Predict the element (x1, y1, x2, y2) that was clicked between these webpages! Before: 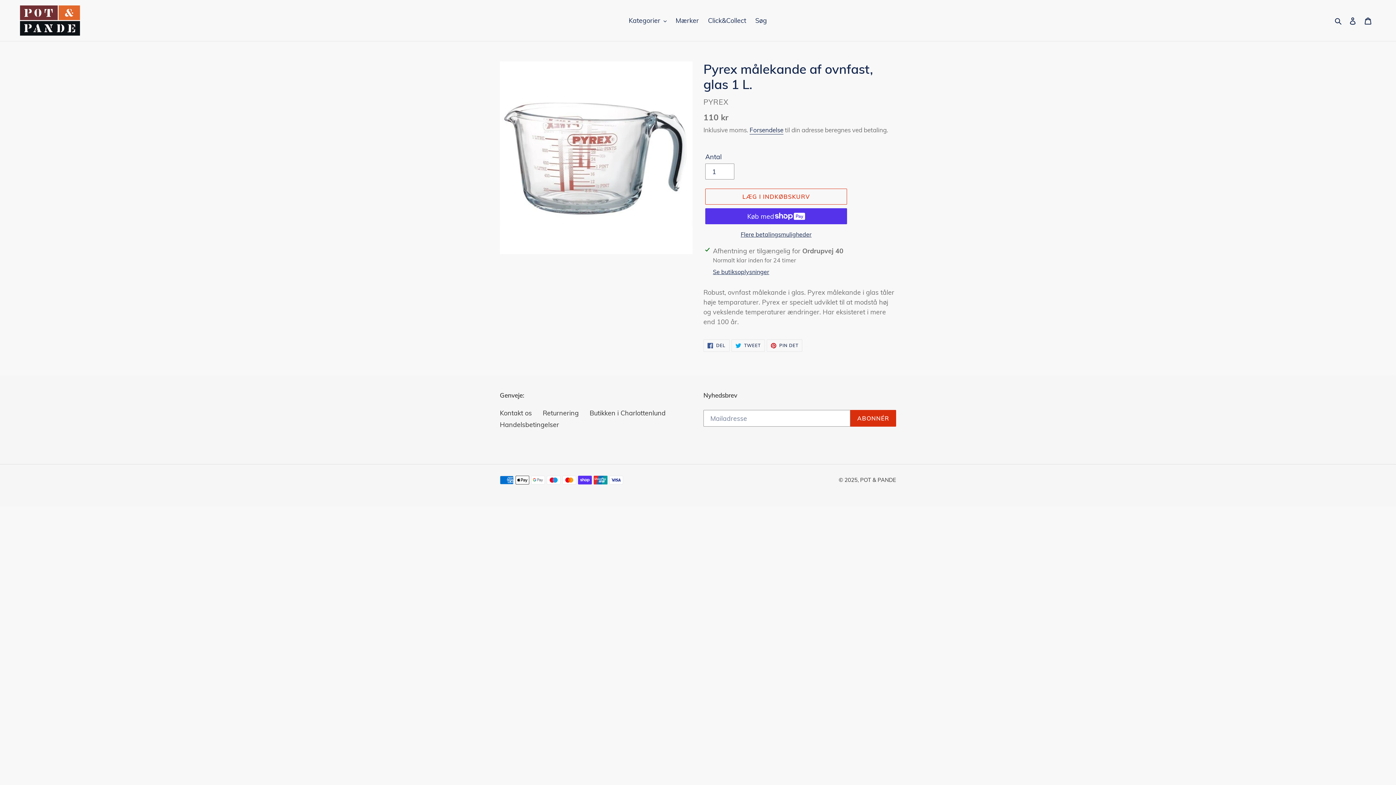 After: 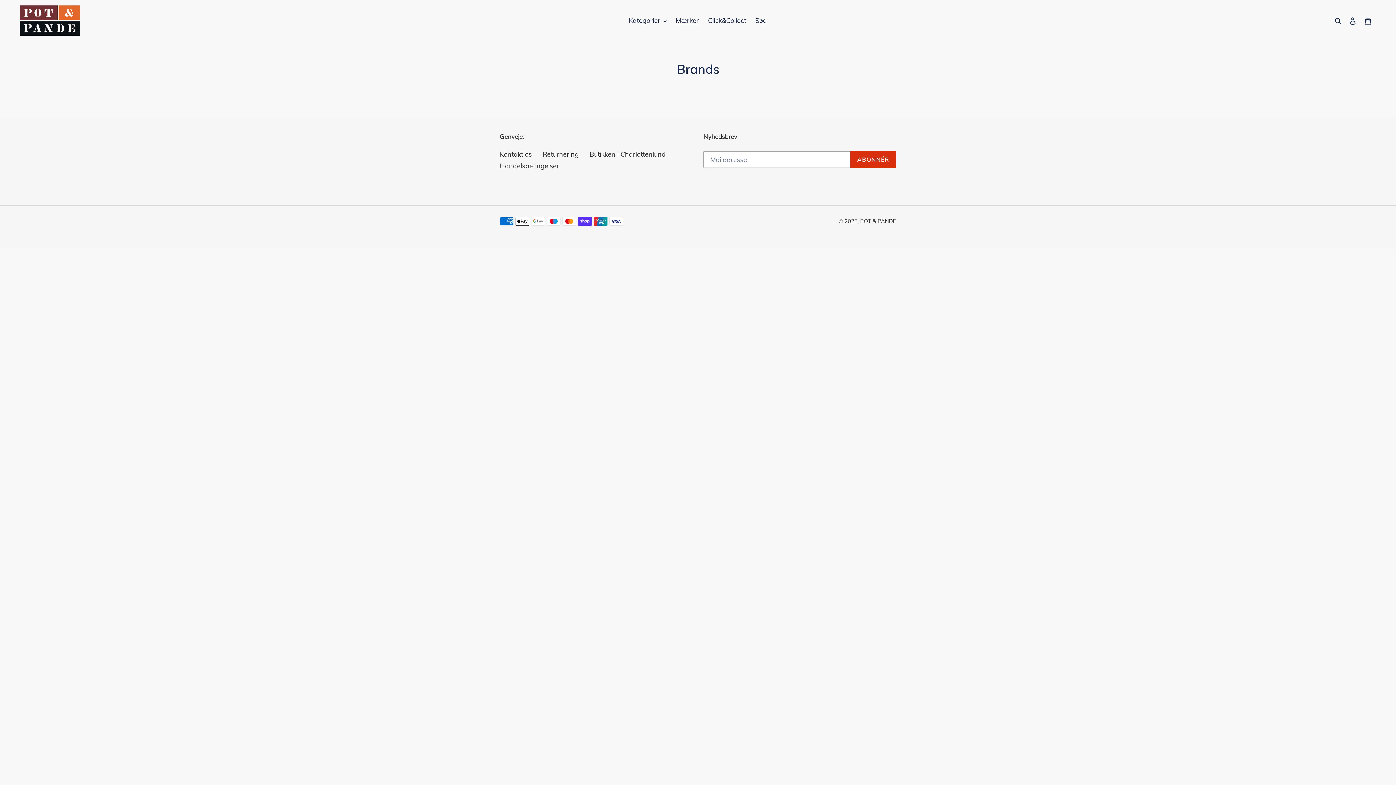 Action: label: Mærker bbox: (672, 14, 702, 26)